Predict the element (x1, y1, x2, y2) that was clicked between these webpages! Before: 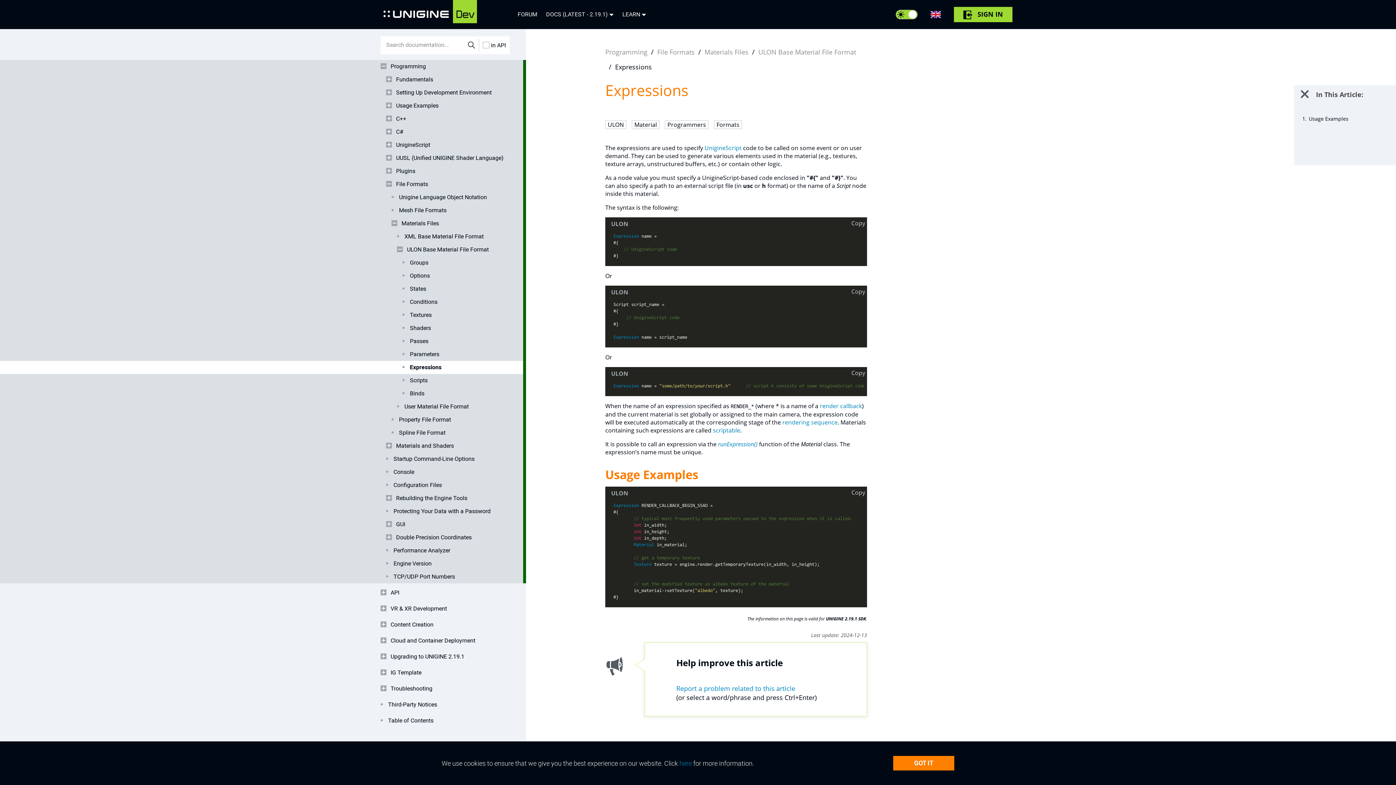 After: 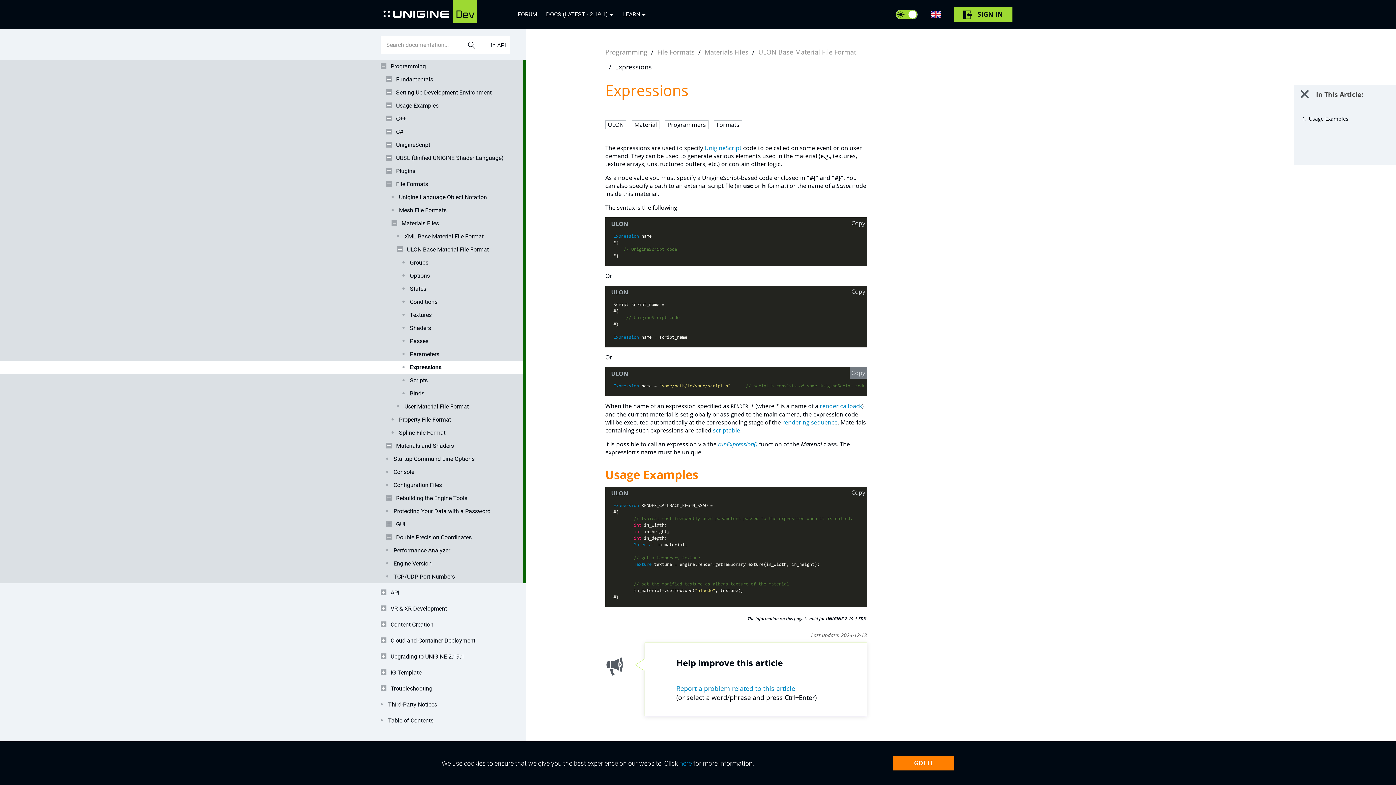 Action: label: Copy bbox: (849, 367, 867, 378)